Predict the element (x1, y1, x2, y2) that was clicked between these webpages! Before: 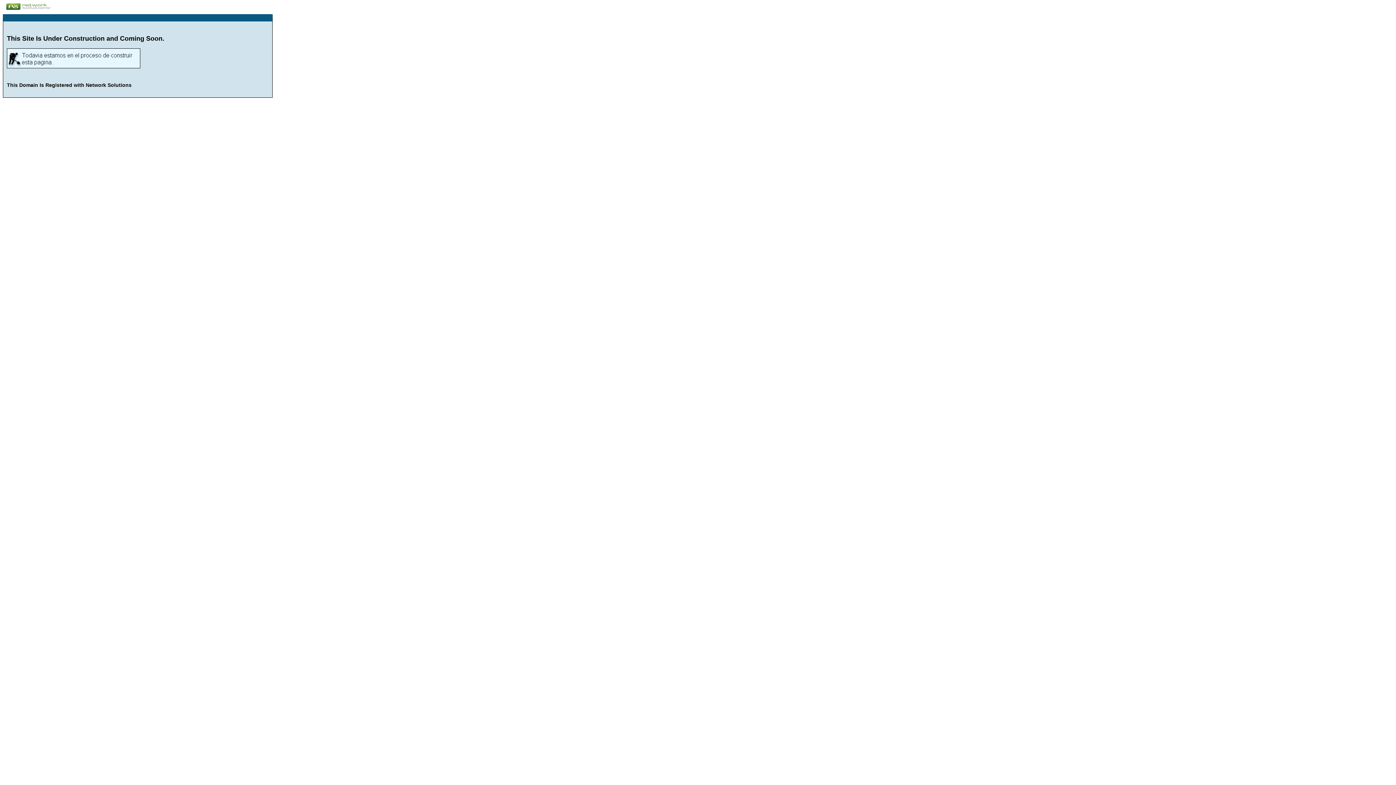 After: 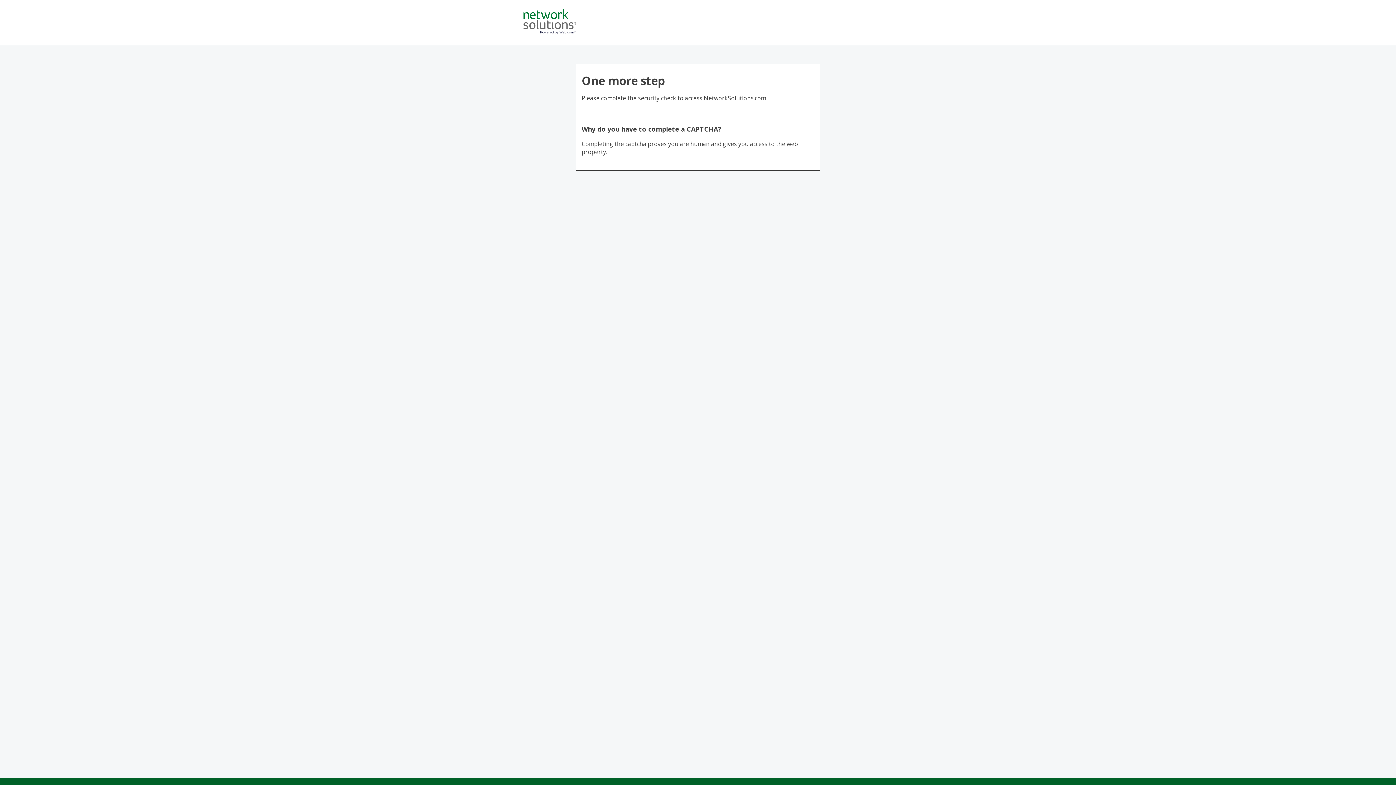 Action: bbox: (2, 5, 77, 11)